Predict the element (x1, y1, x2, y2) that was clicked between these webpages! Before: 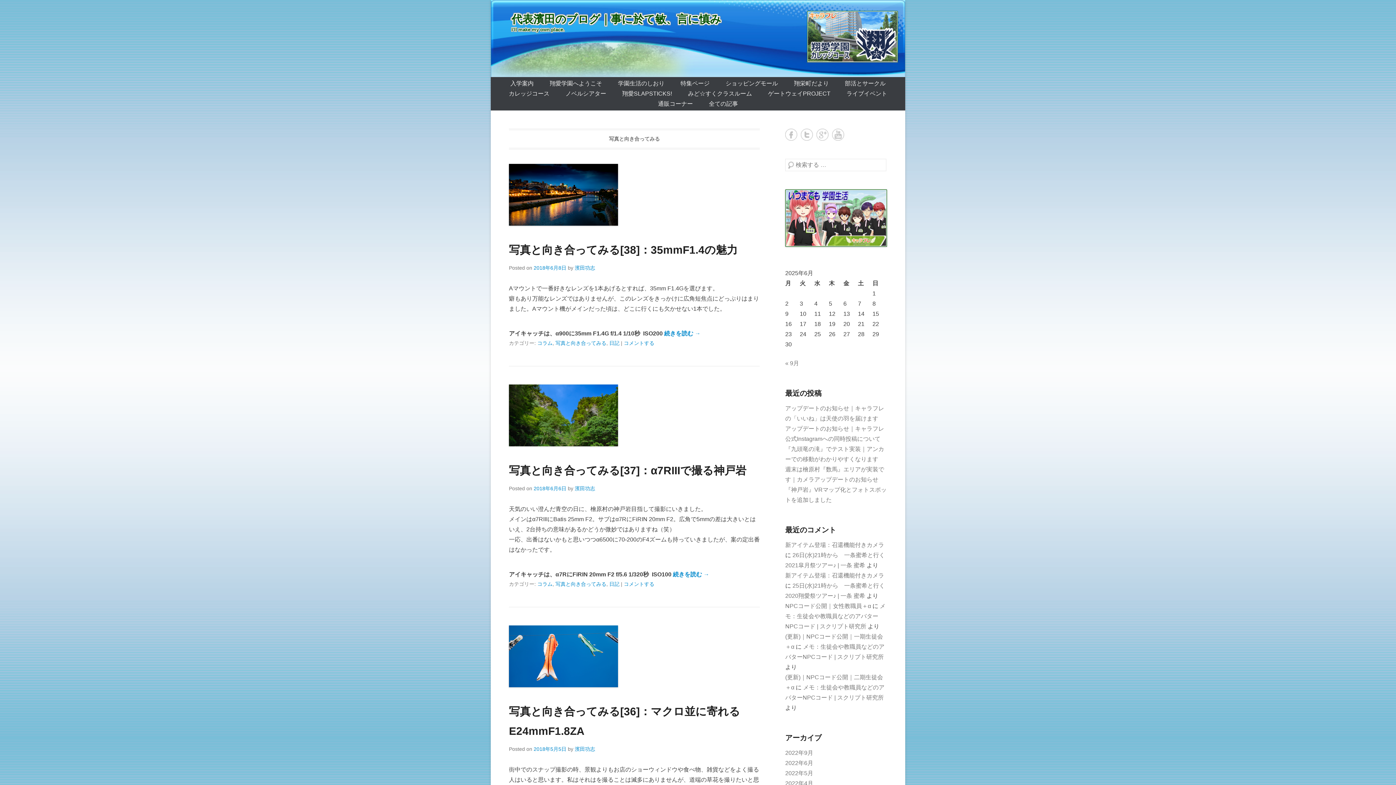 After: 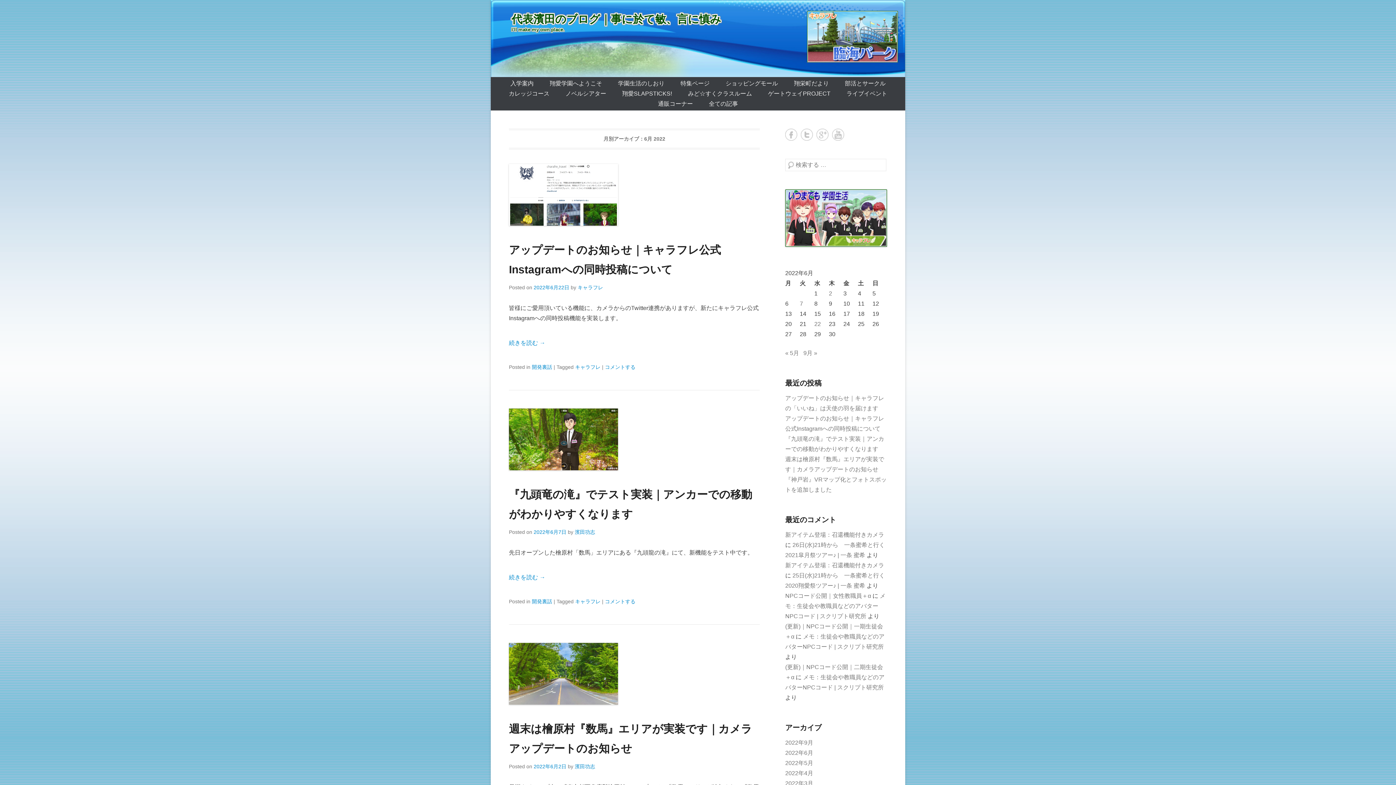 Action: label: 2022年6月 bbox: (785, 760, 813, 766)